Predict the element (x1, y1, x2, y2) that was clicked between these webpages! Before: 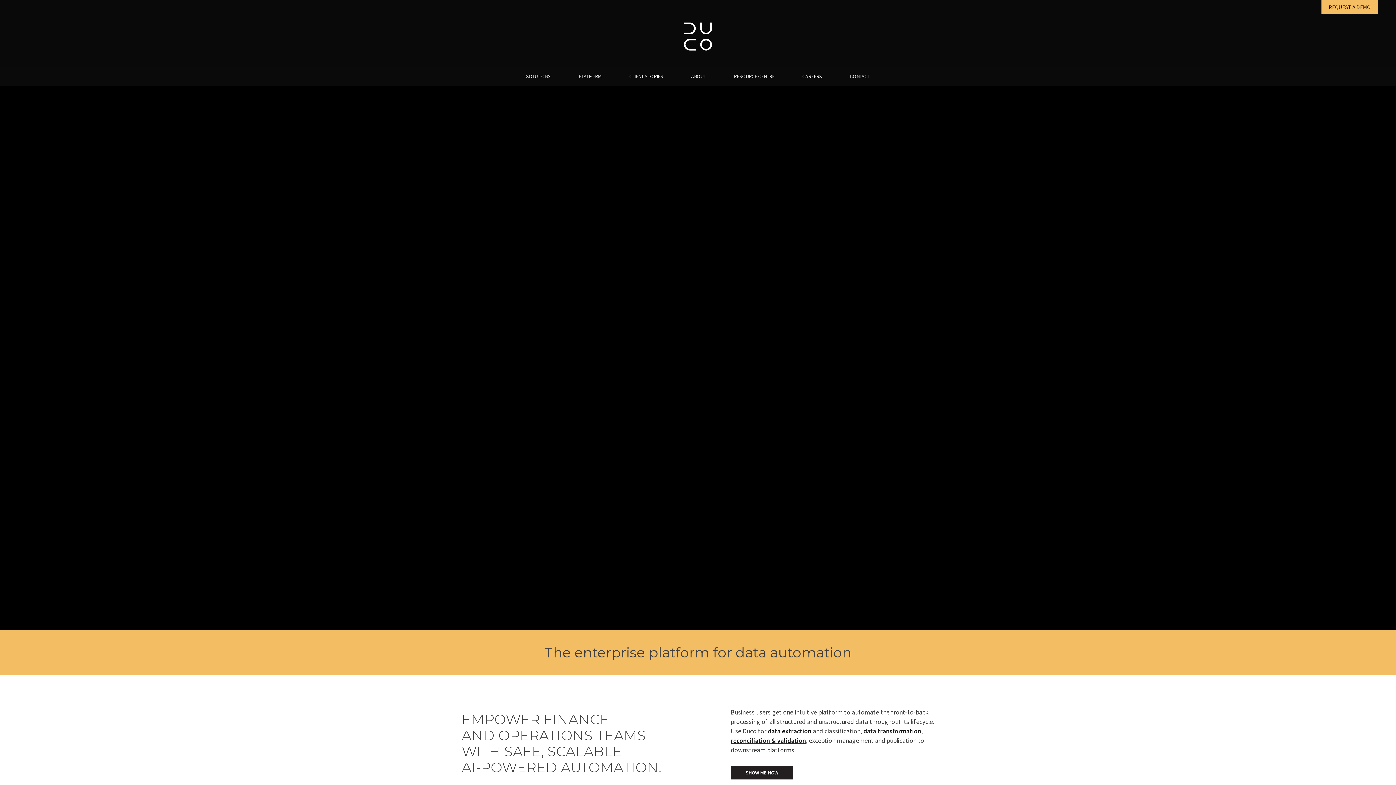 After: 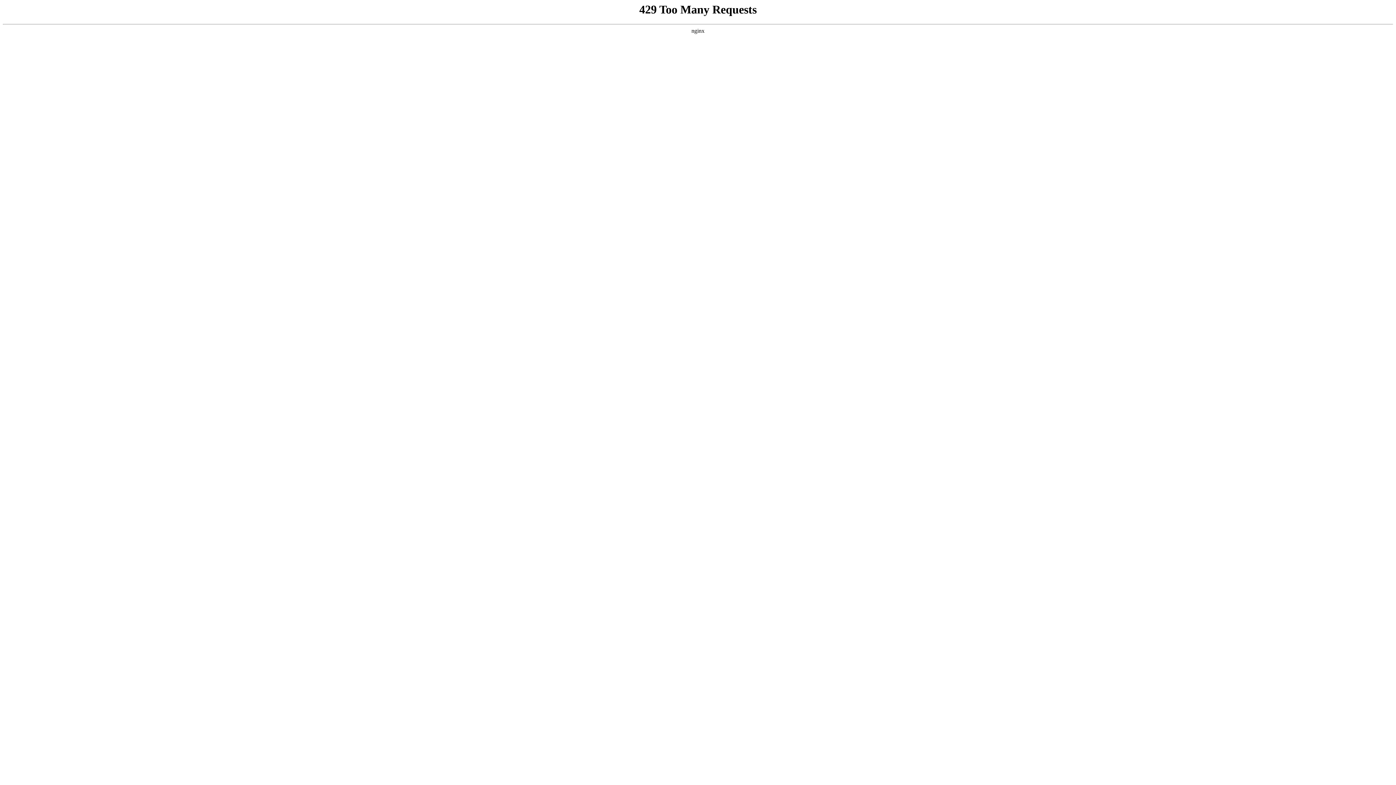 Action: bbox: (1321, 0, 1378, 14) label: REQUEST A DEMO